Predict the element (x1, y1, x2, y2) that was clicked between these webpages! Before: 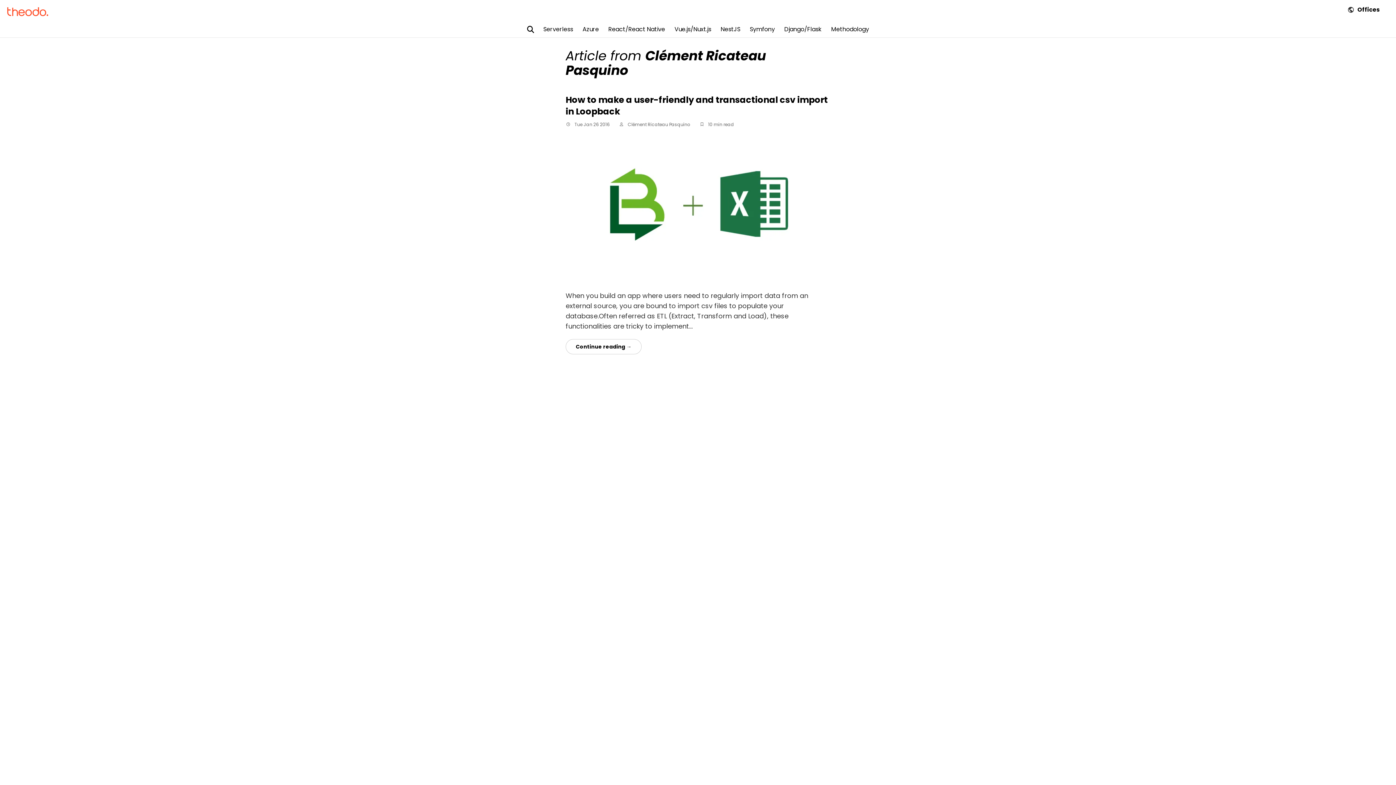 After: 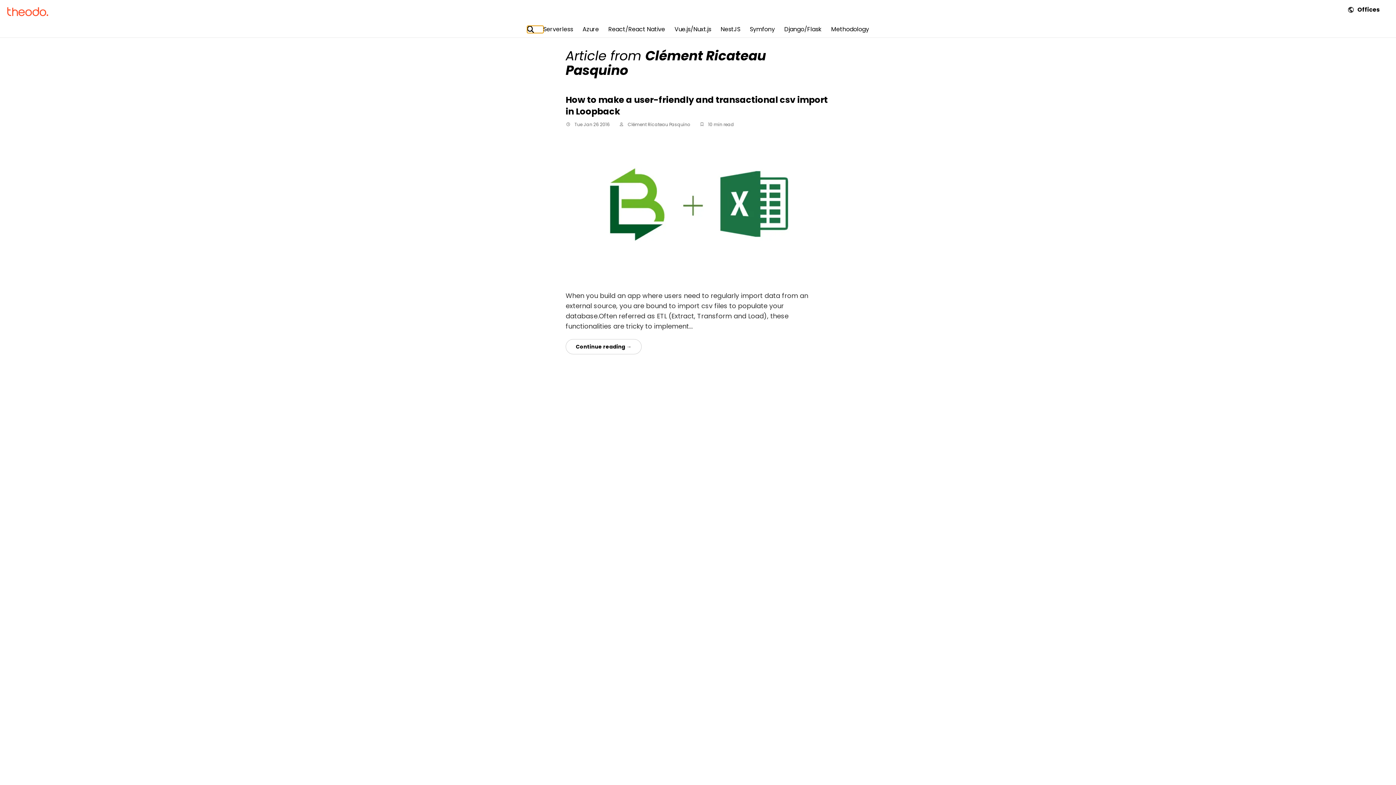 Action: label: Search bbox: (527, 25, 543, 32)